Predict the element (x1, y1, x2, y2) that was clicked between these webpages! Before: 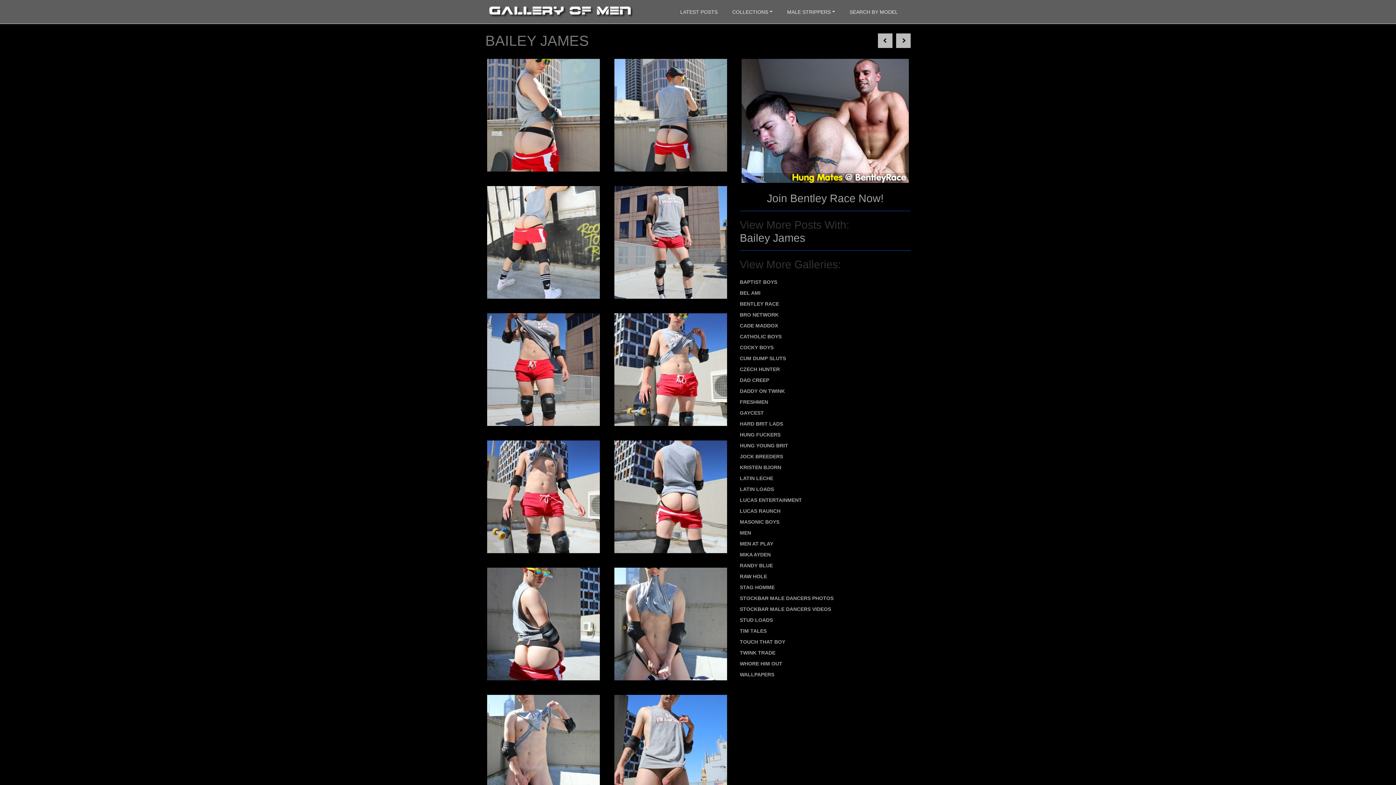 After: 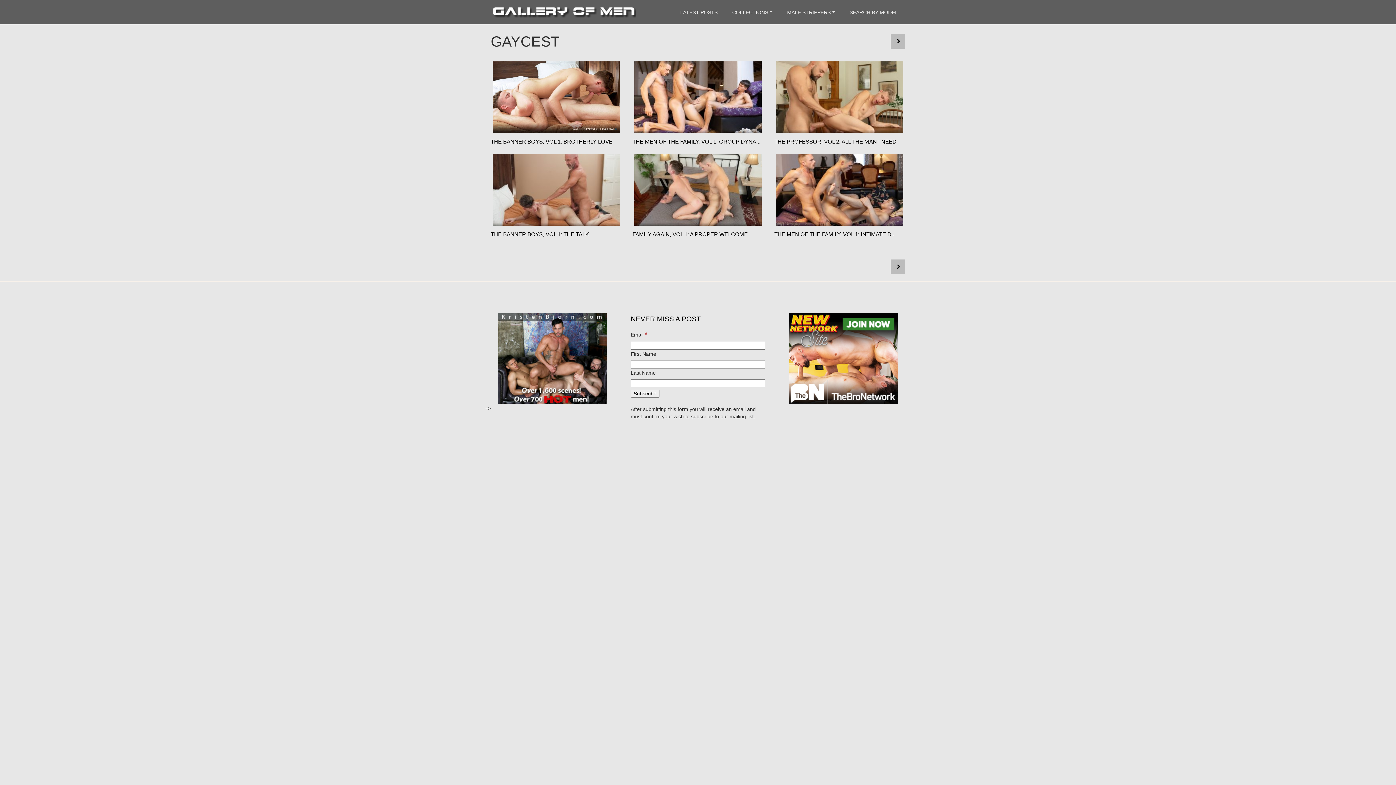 Action: label: GAYCEST bbox: (740, 409, 910, 417)